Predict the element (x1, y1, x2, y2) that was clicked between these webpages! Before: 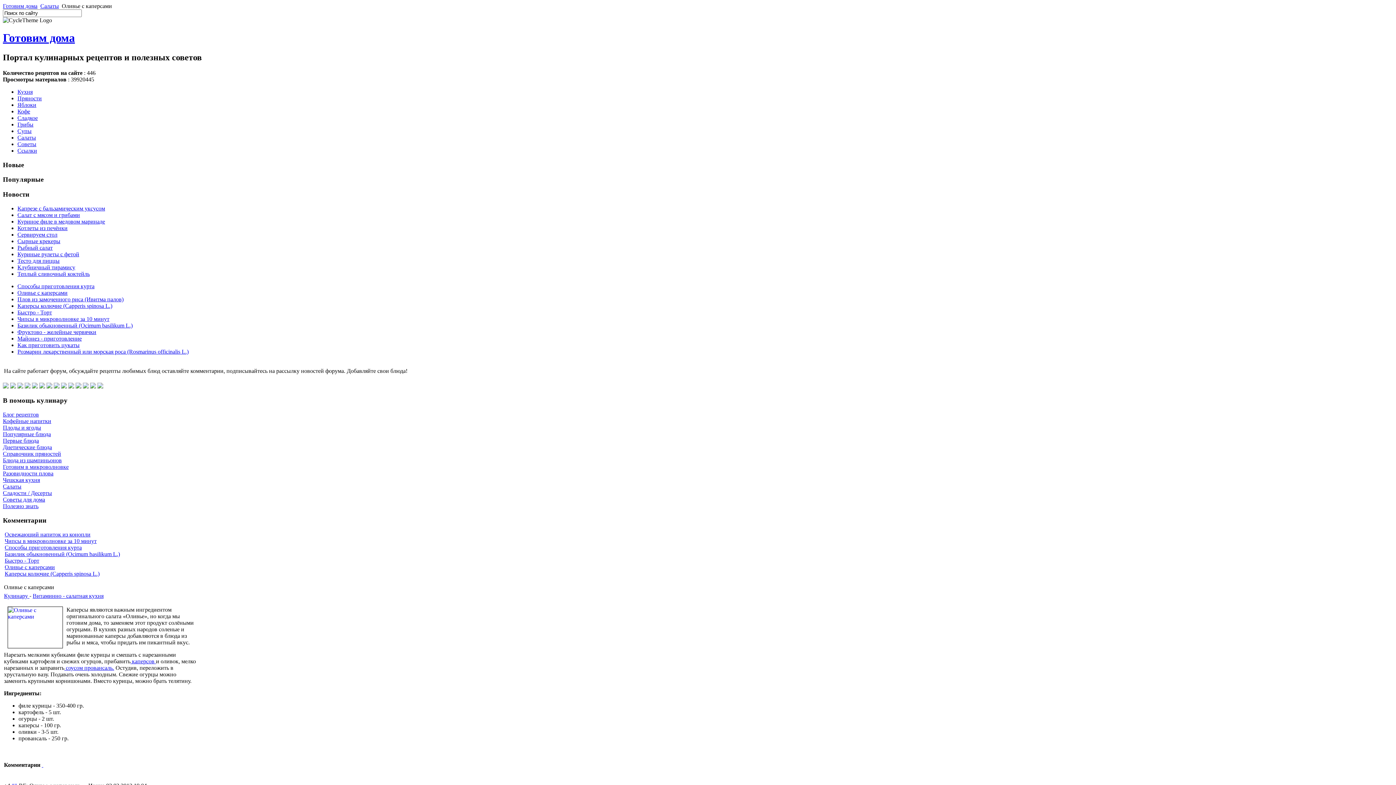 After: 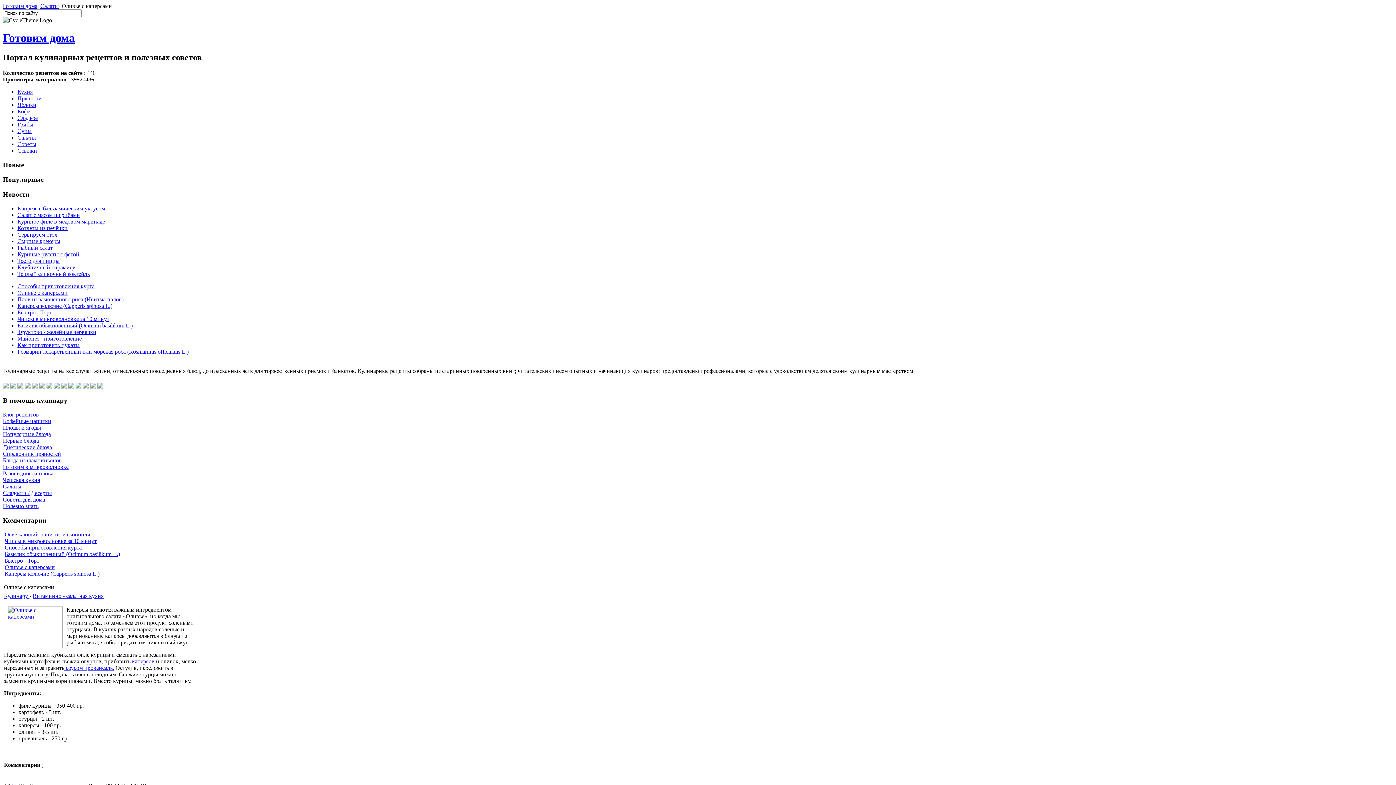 Action: label: Оливье с каперсами bbox: (17, 289, 67, 295)